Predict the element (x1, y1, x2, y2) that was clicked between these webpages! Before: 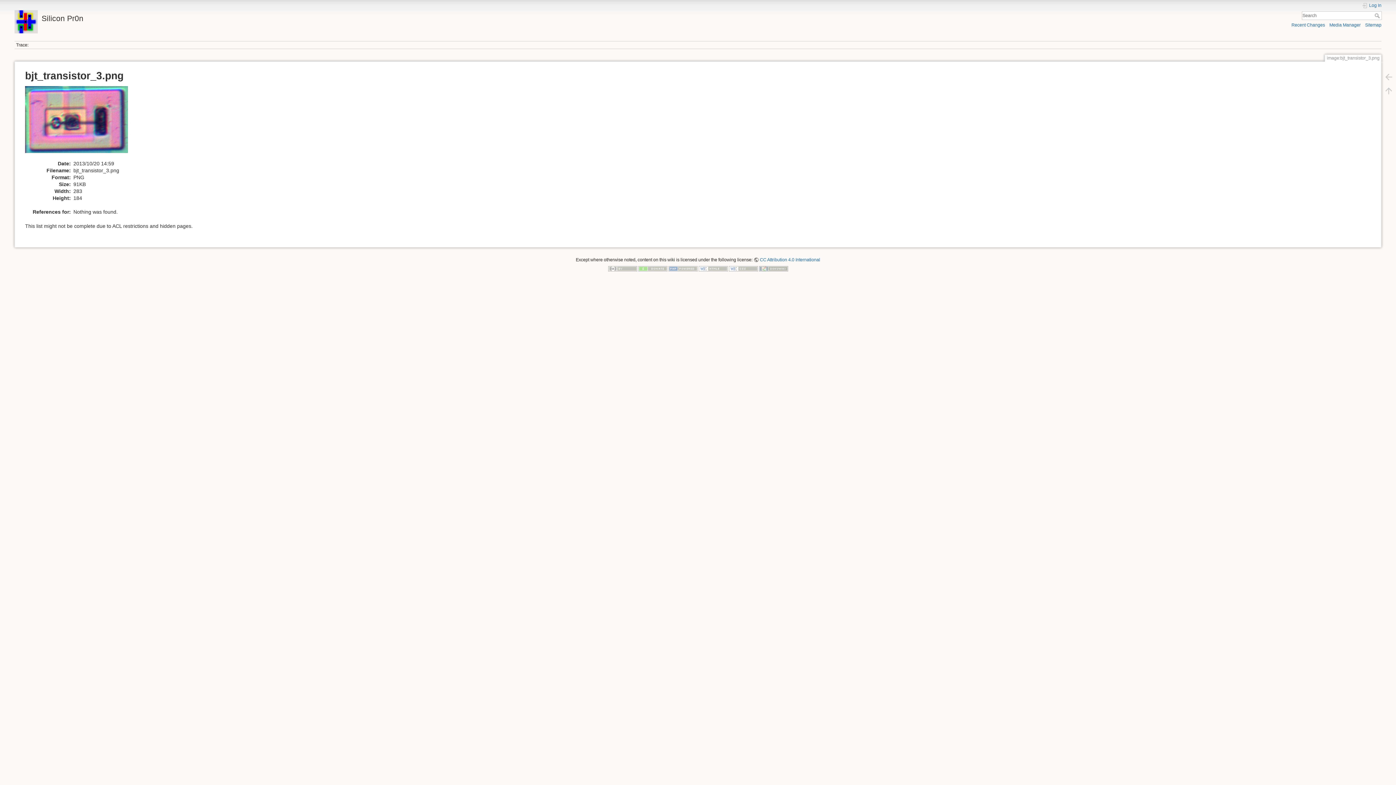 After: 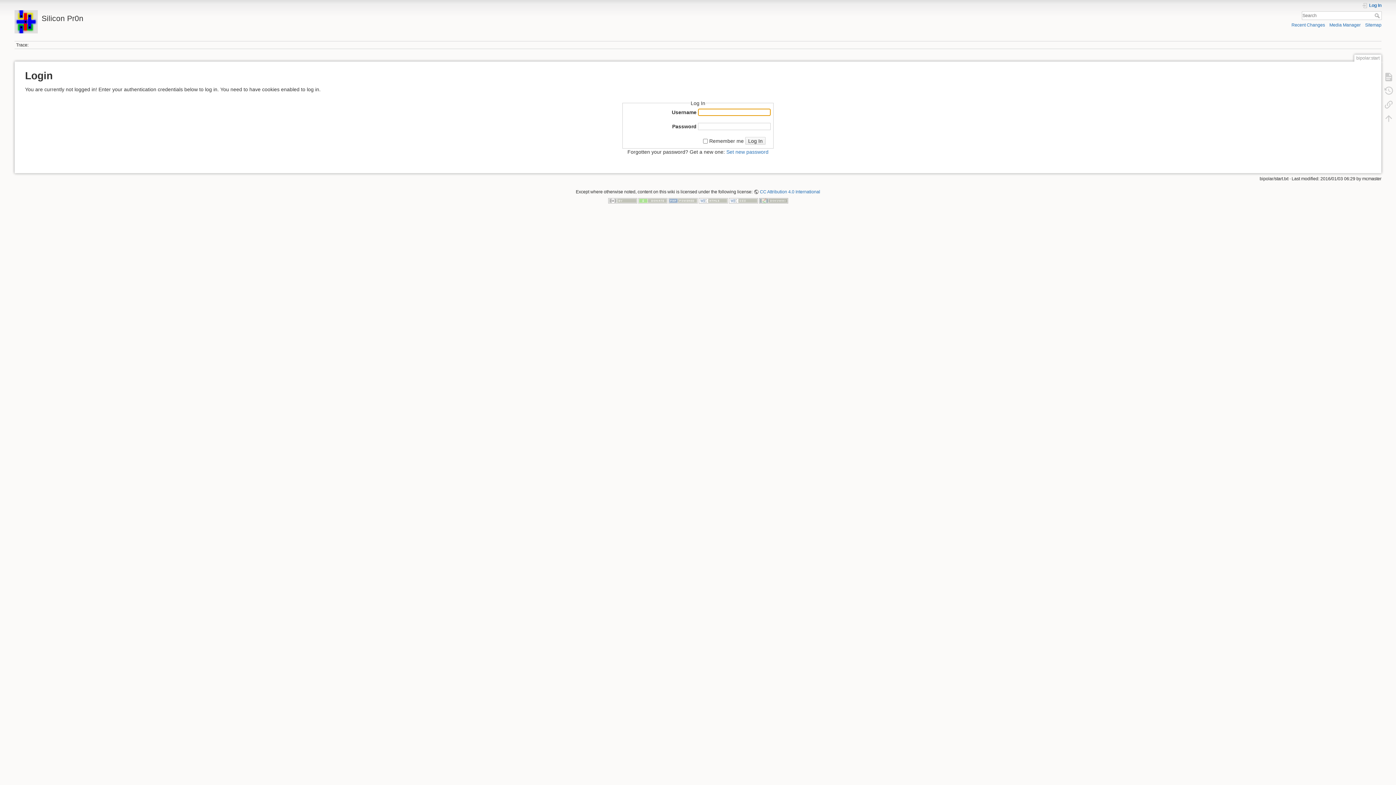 Action: bbox: (1362, 2, 1381, 8) label: Log In